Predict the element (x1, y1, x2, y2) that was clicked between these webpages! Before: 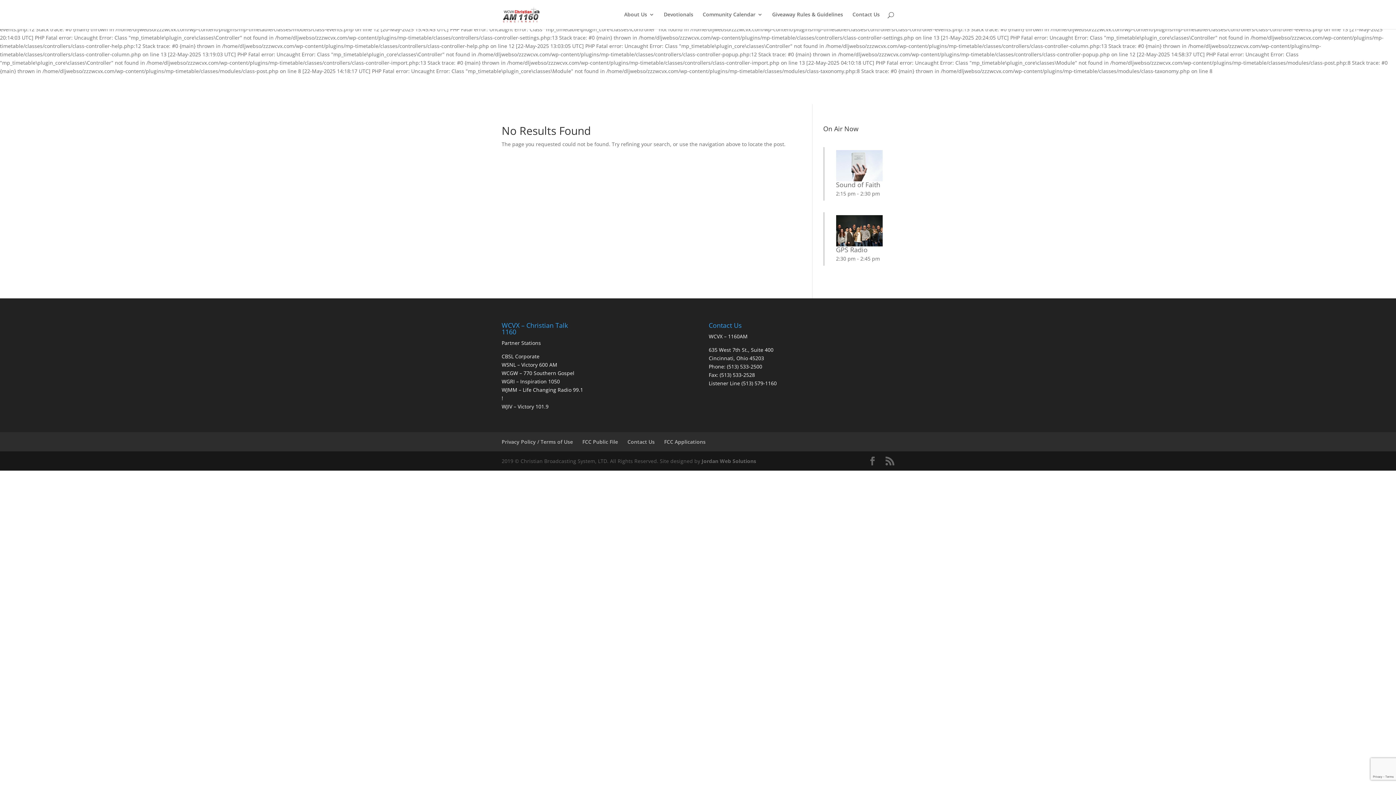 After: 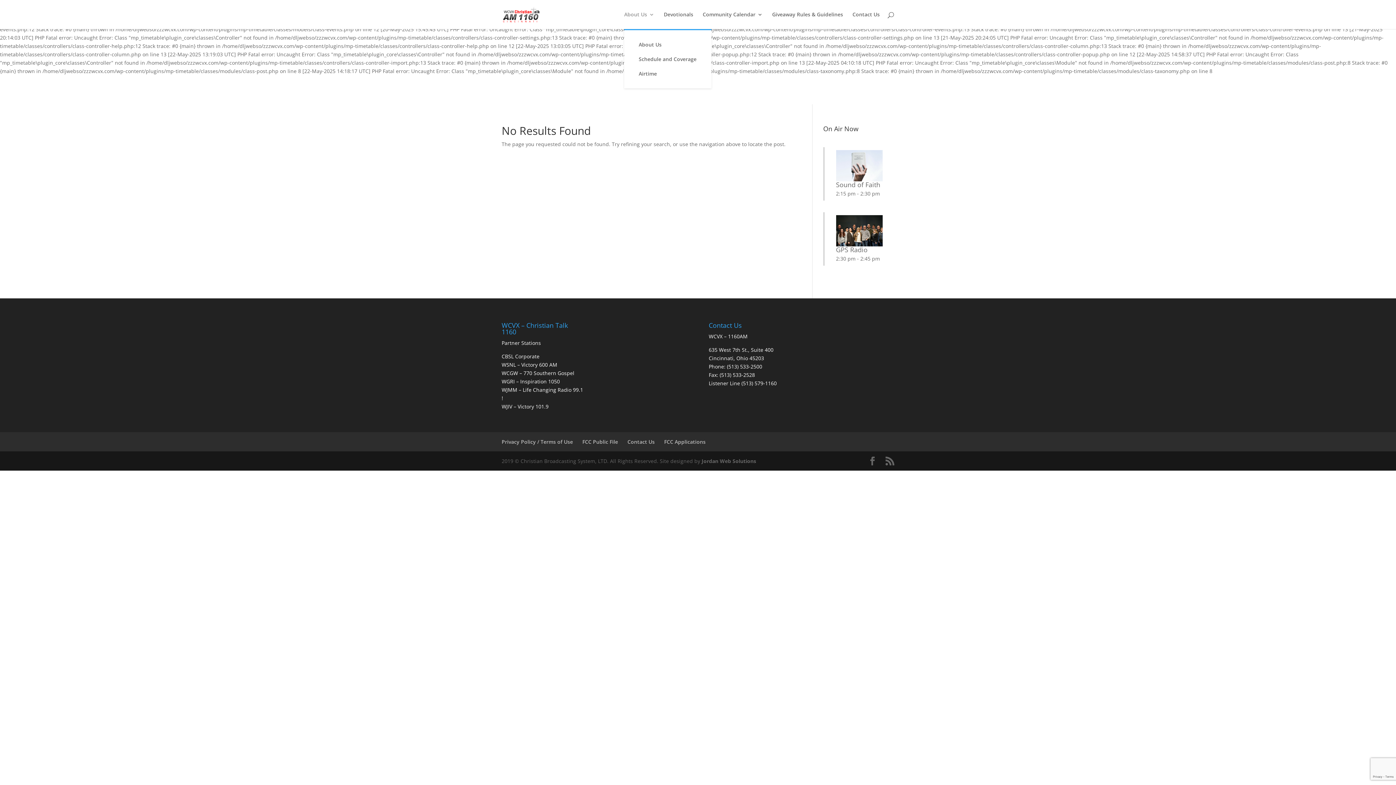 Action: label: About Us bbox: (624, 12, 654, 29)